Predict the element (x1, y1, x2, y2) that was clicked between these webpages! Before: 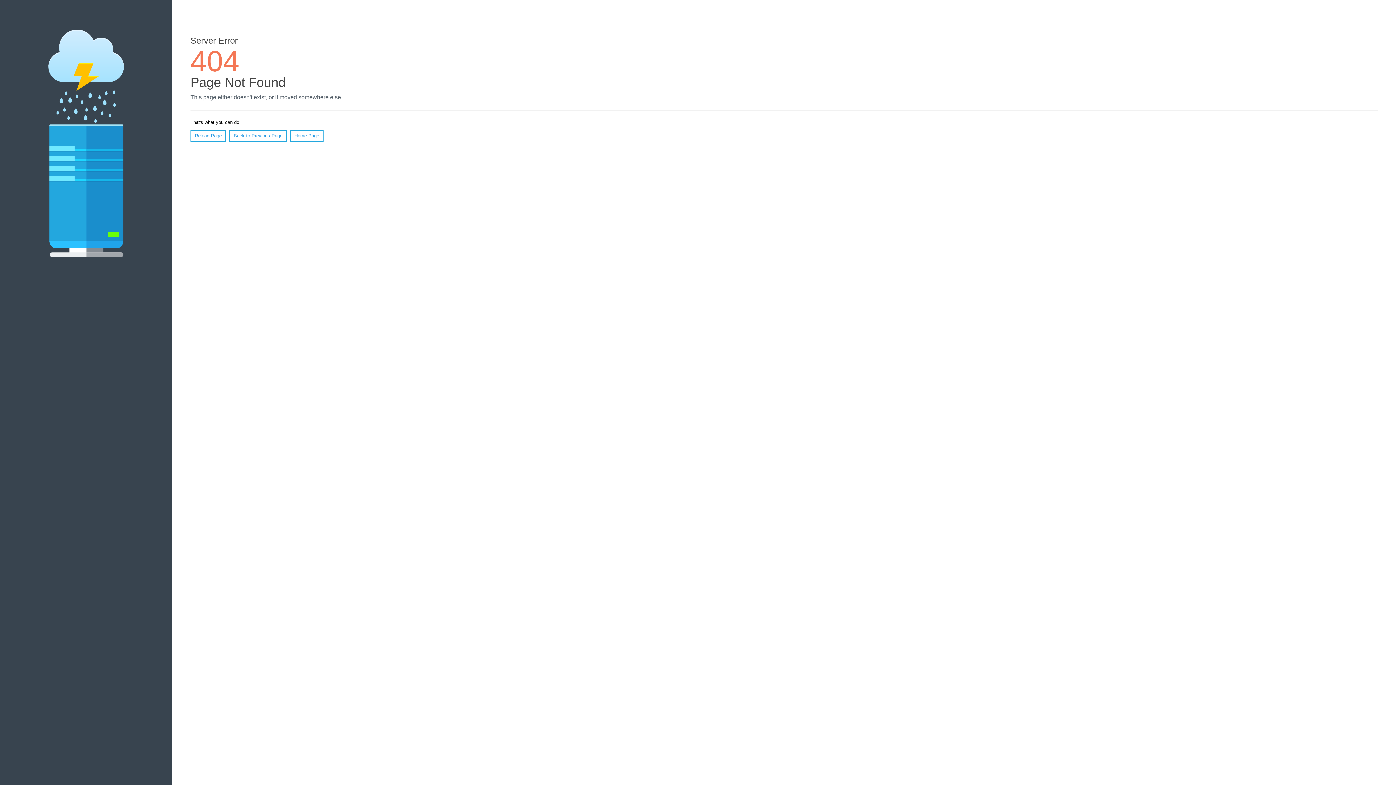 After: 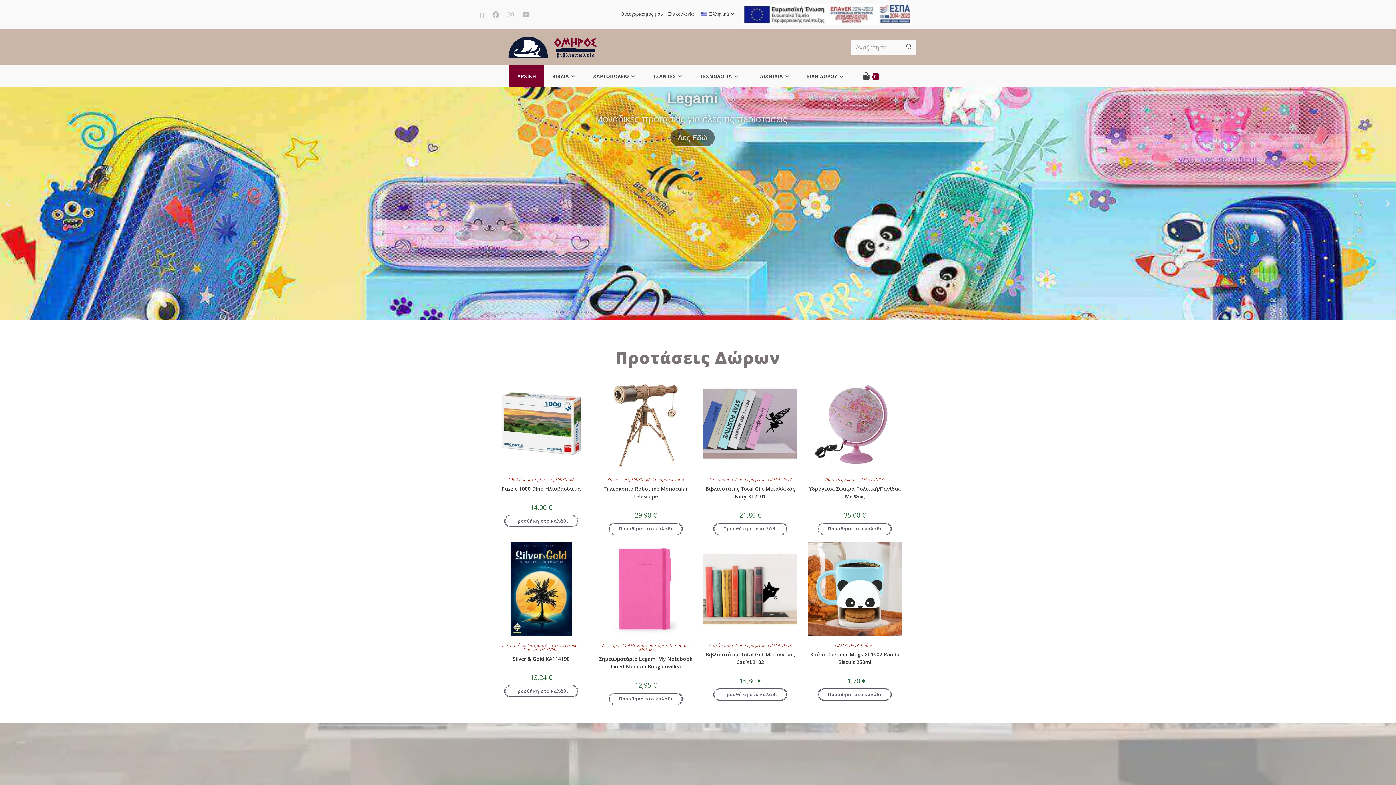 Action: bbox: (290, 130, 323, 141) label: Home Page